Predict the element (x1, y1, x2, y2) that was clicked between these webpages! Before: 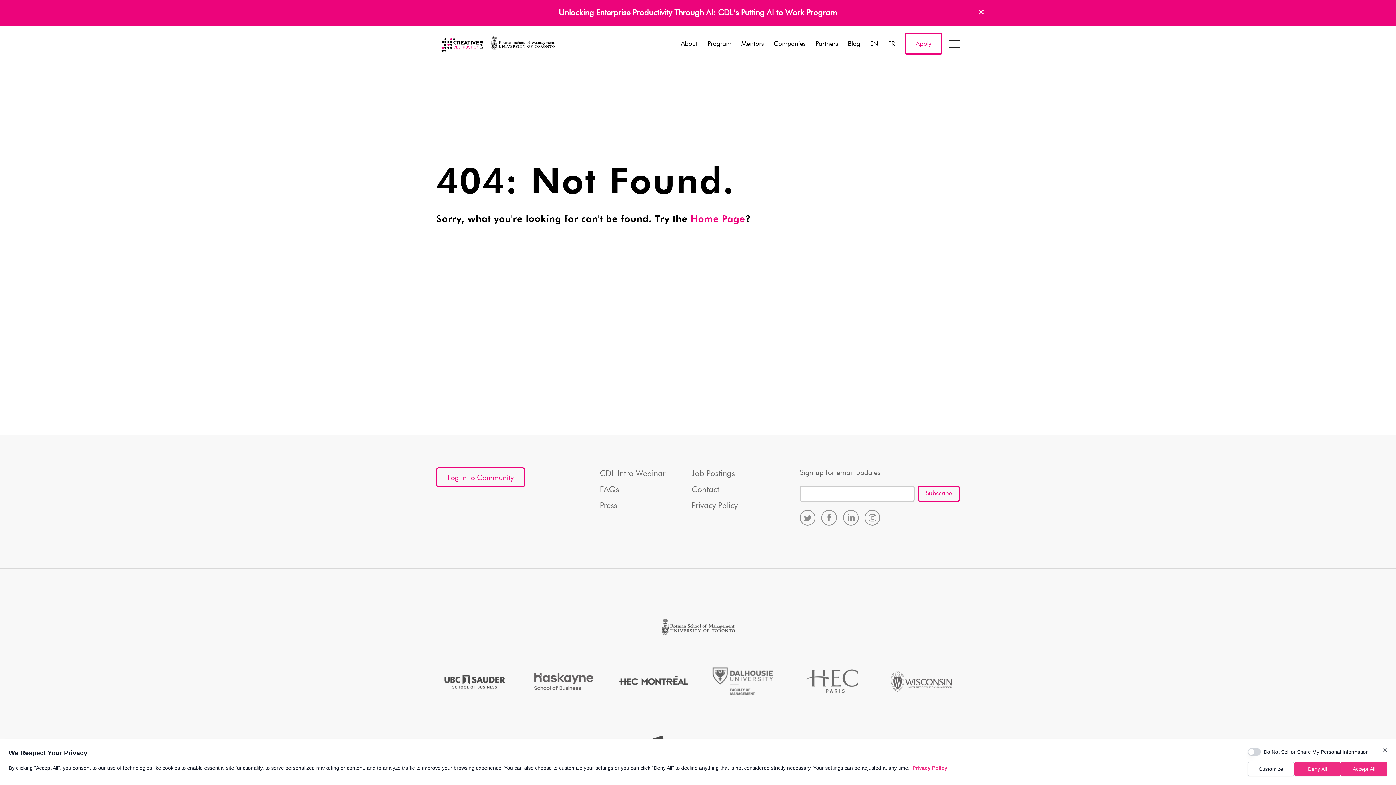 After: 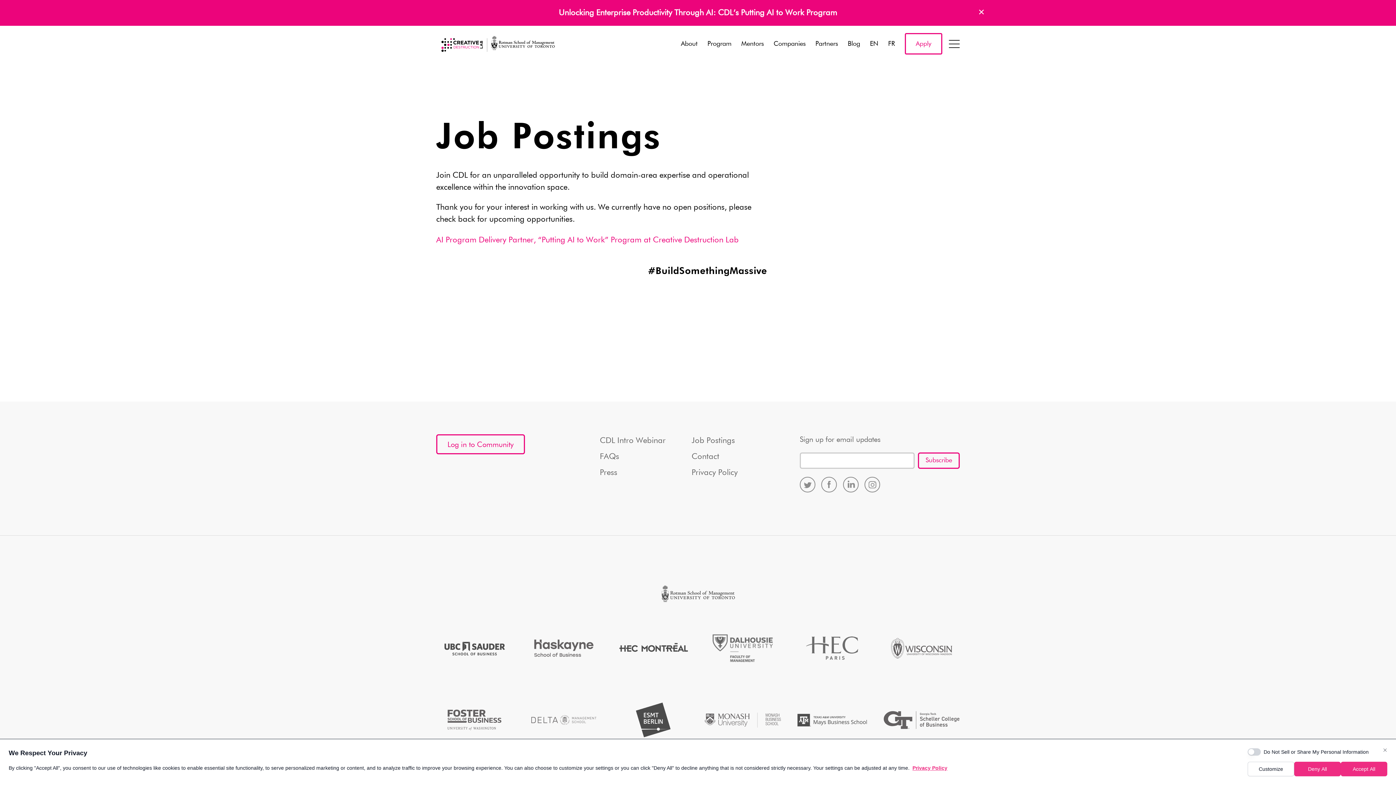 Action: bbox: (691, 468, 778, 480) label: Job Postings